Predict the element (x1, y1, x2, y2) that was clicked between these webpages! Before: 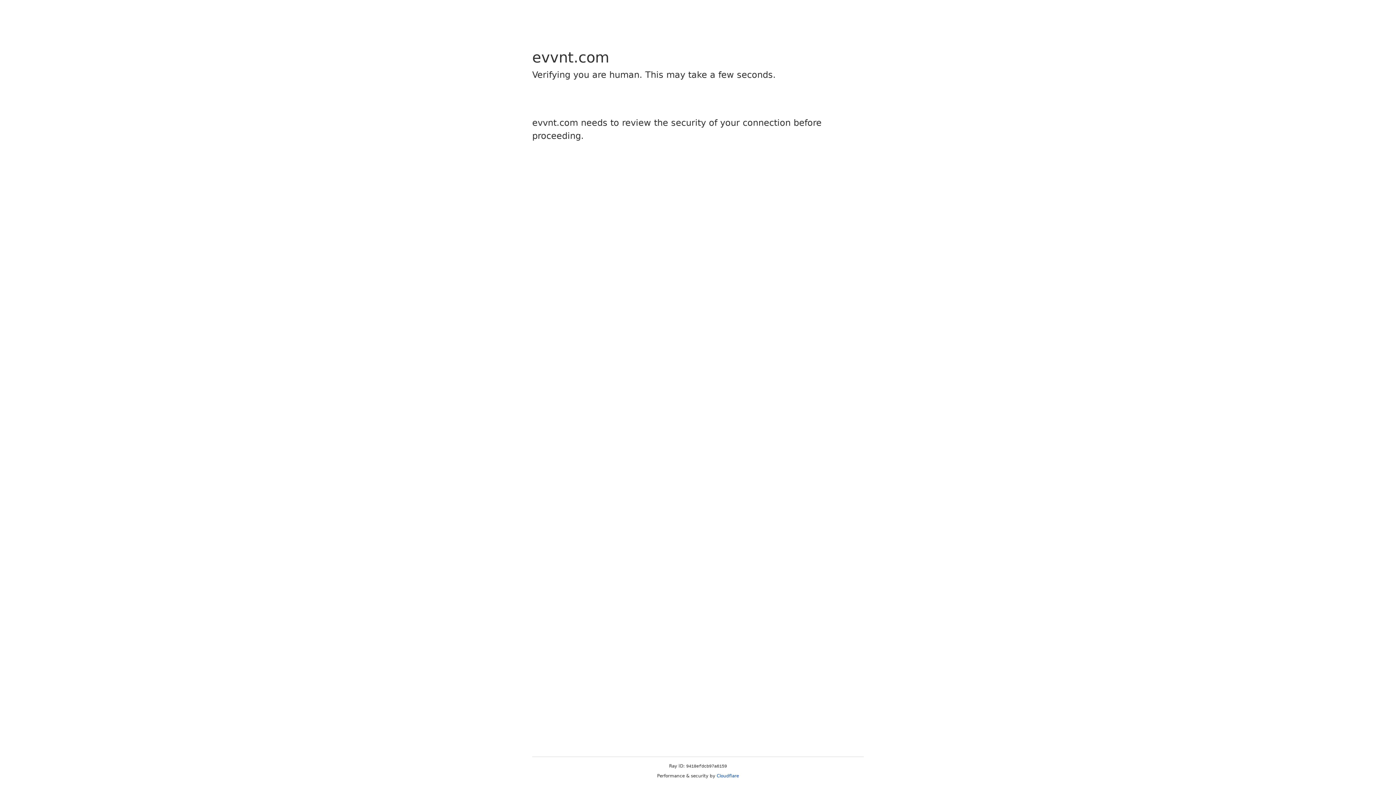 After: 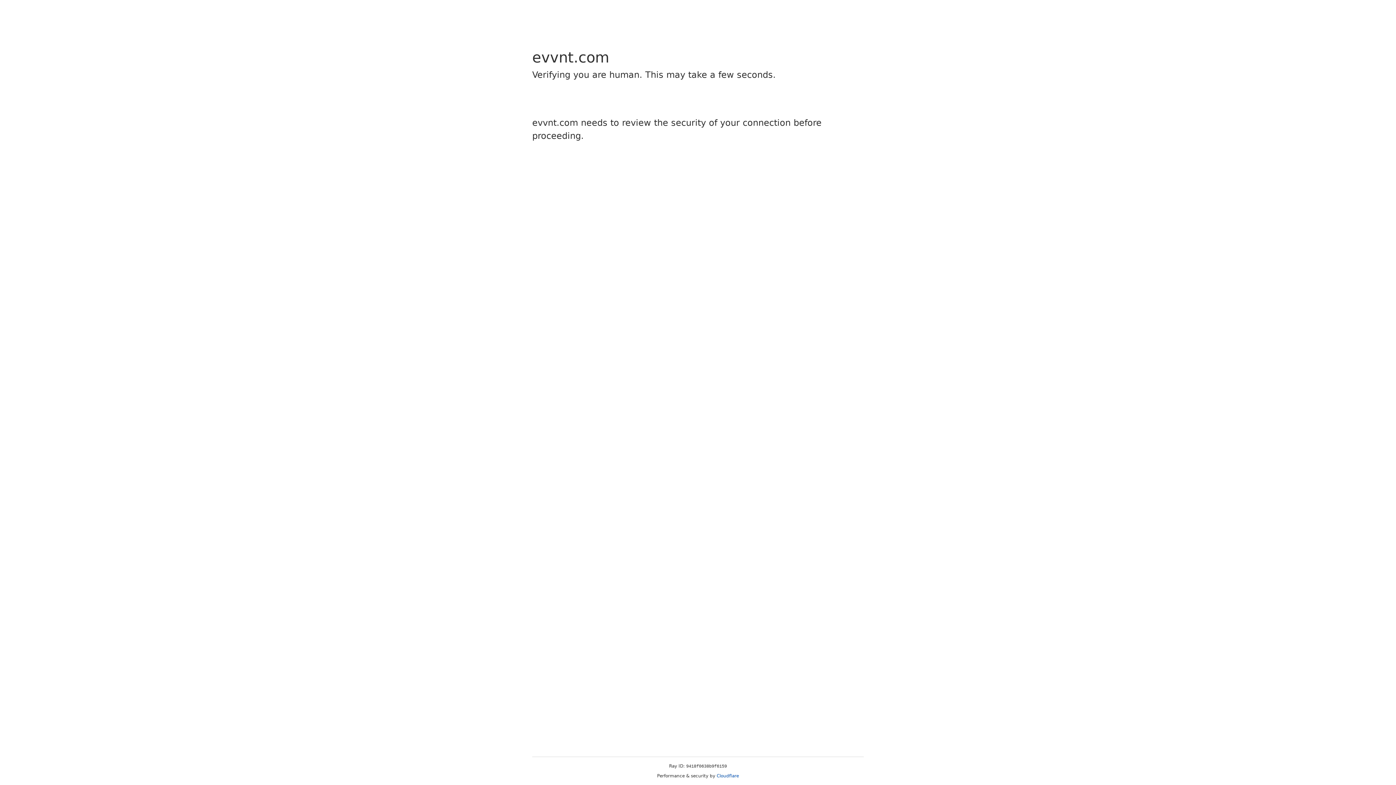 Action: bbox: (716, 773, 739, 778) label: Cloudflare